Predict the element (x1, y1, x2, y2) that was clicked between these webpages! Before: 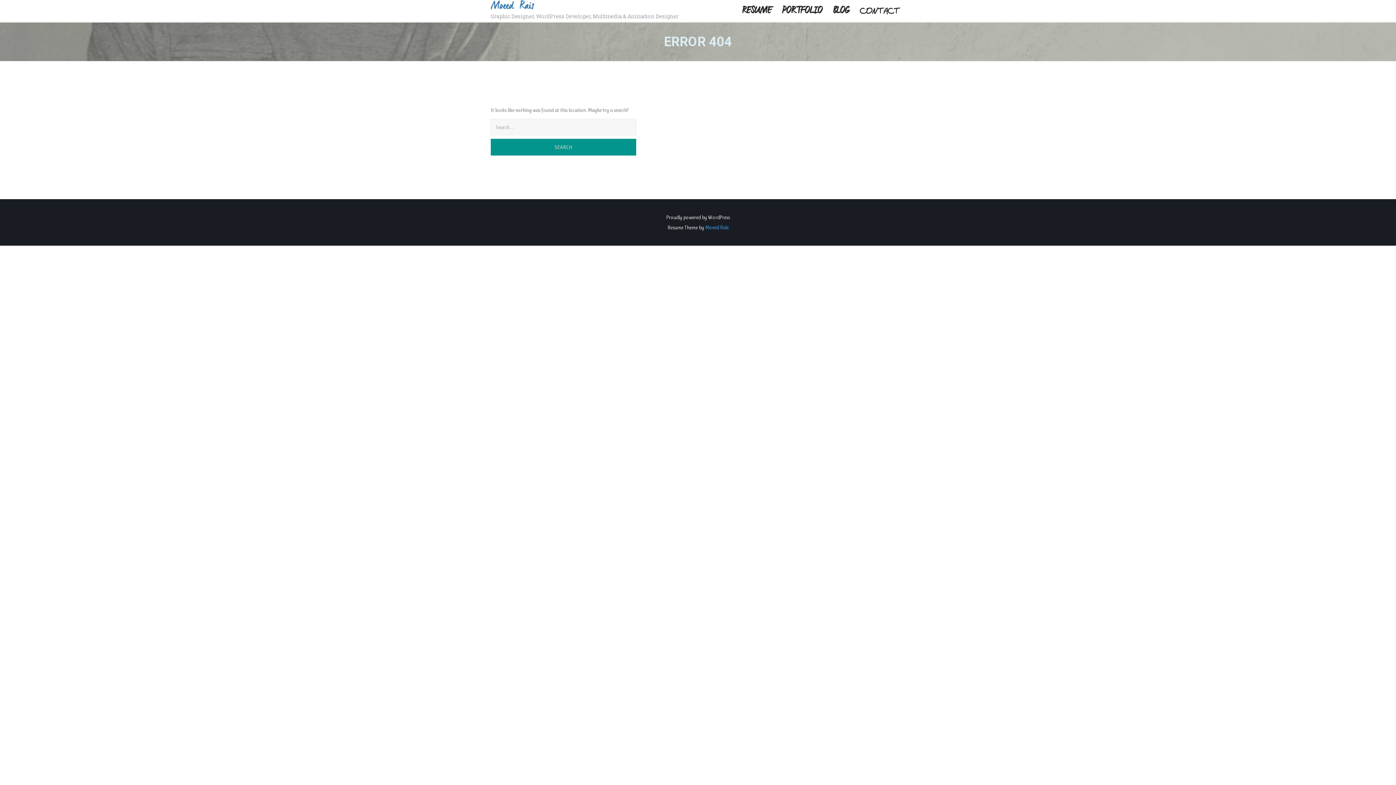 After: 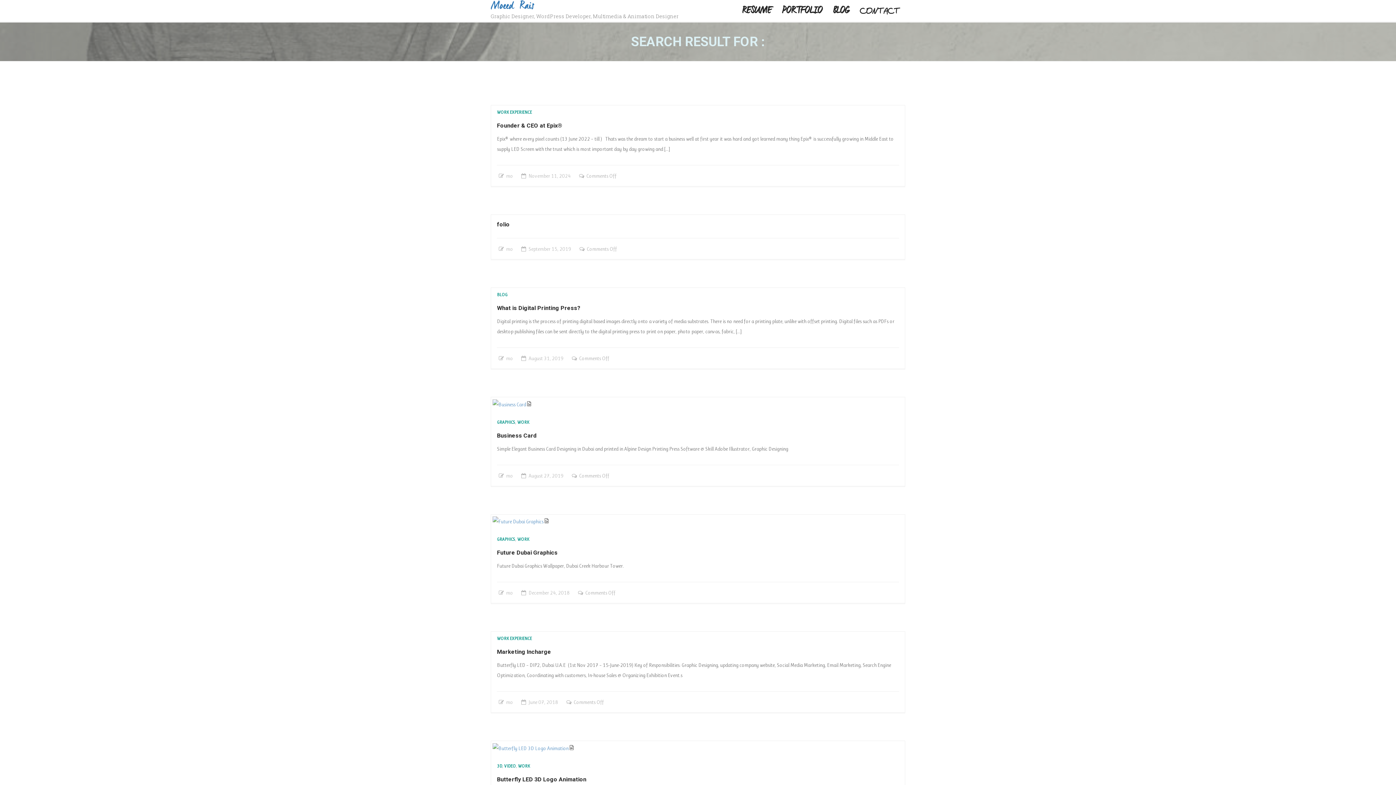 Action: bbox: (490, 138, 636, 155) label: SEARCH
SEARCH